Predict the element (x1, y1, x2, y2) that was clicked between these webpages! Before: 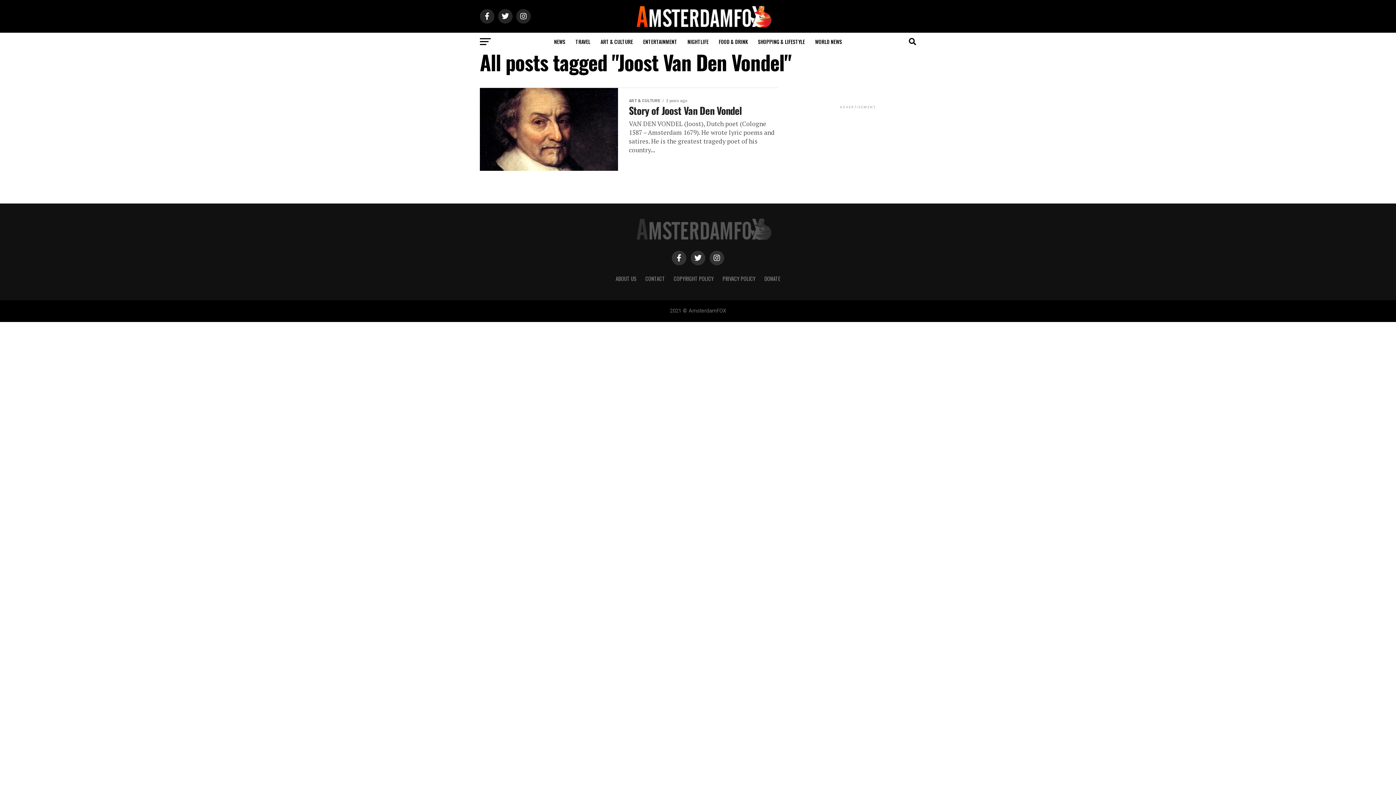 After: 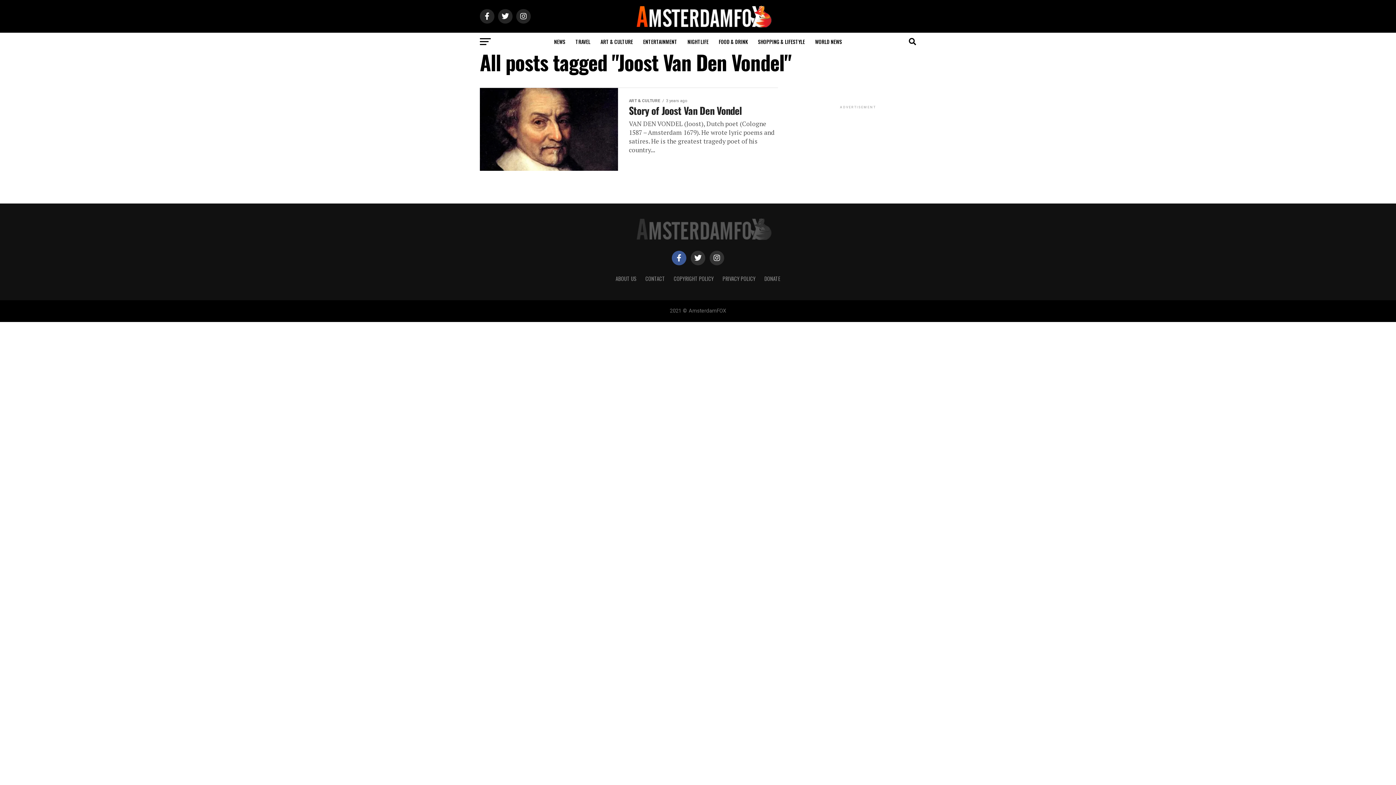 Action: bbox: (672, 250, 686, 265)